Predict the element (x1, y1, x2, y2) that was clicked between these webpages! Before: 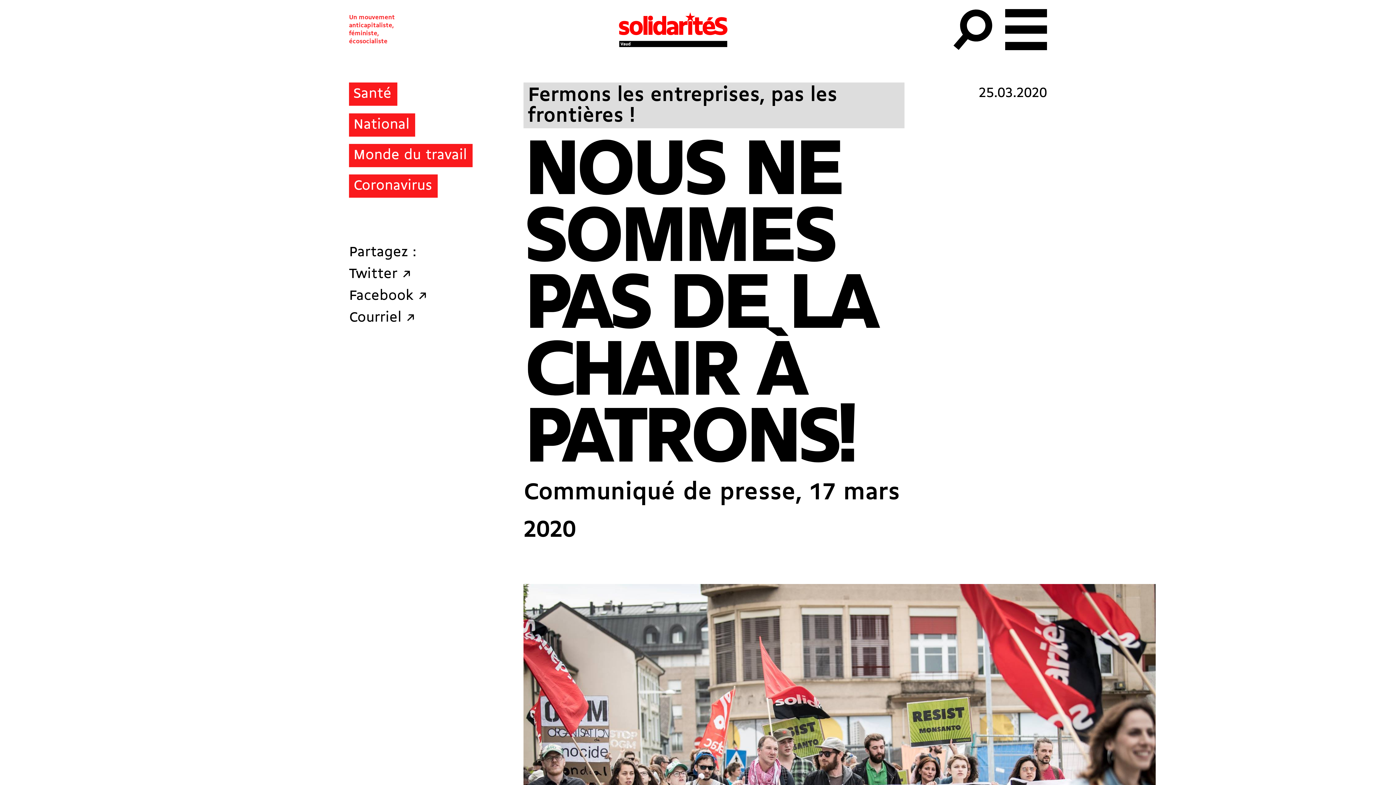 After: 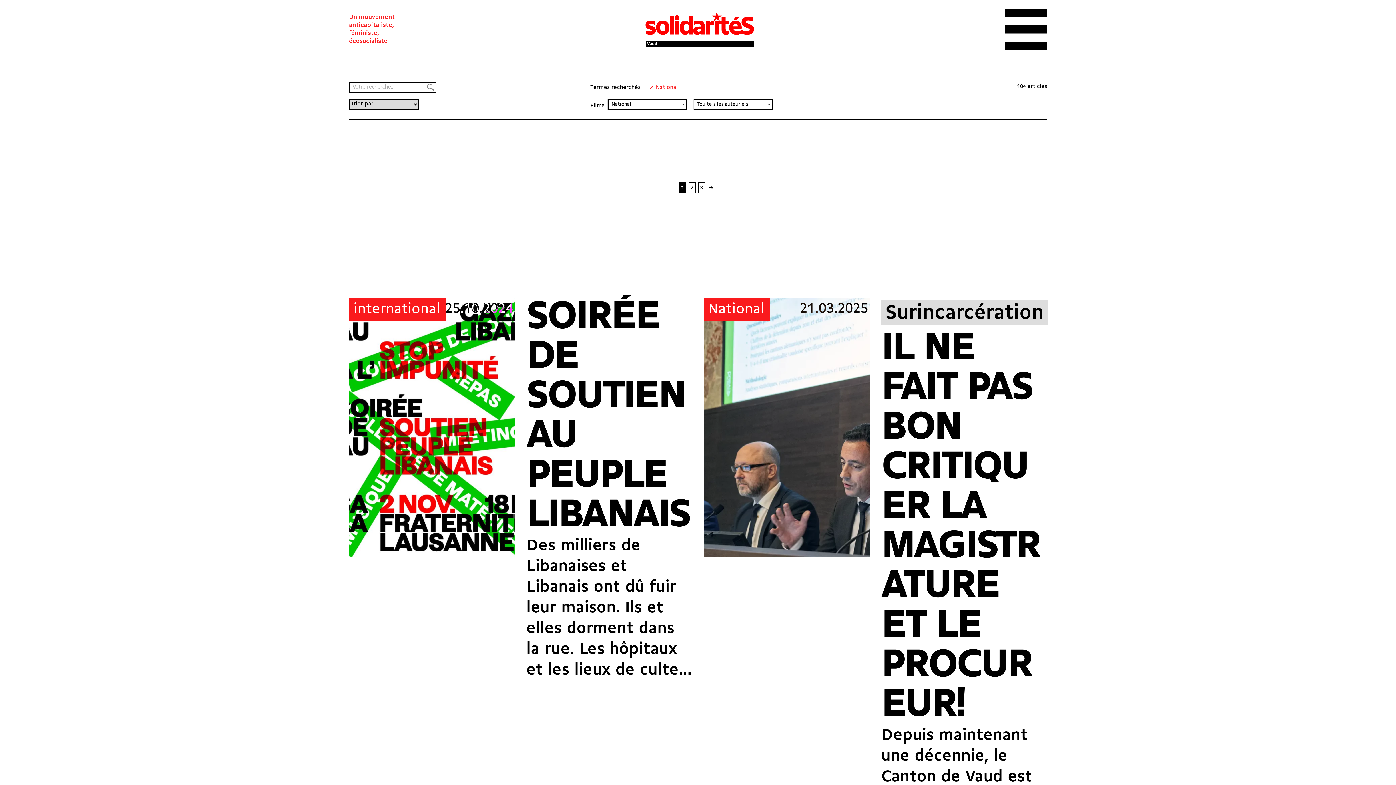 Action: label: National bbox: (349, 113, 415, 136)